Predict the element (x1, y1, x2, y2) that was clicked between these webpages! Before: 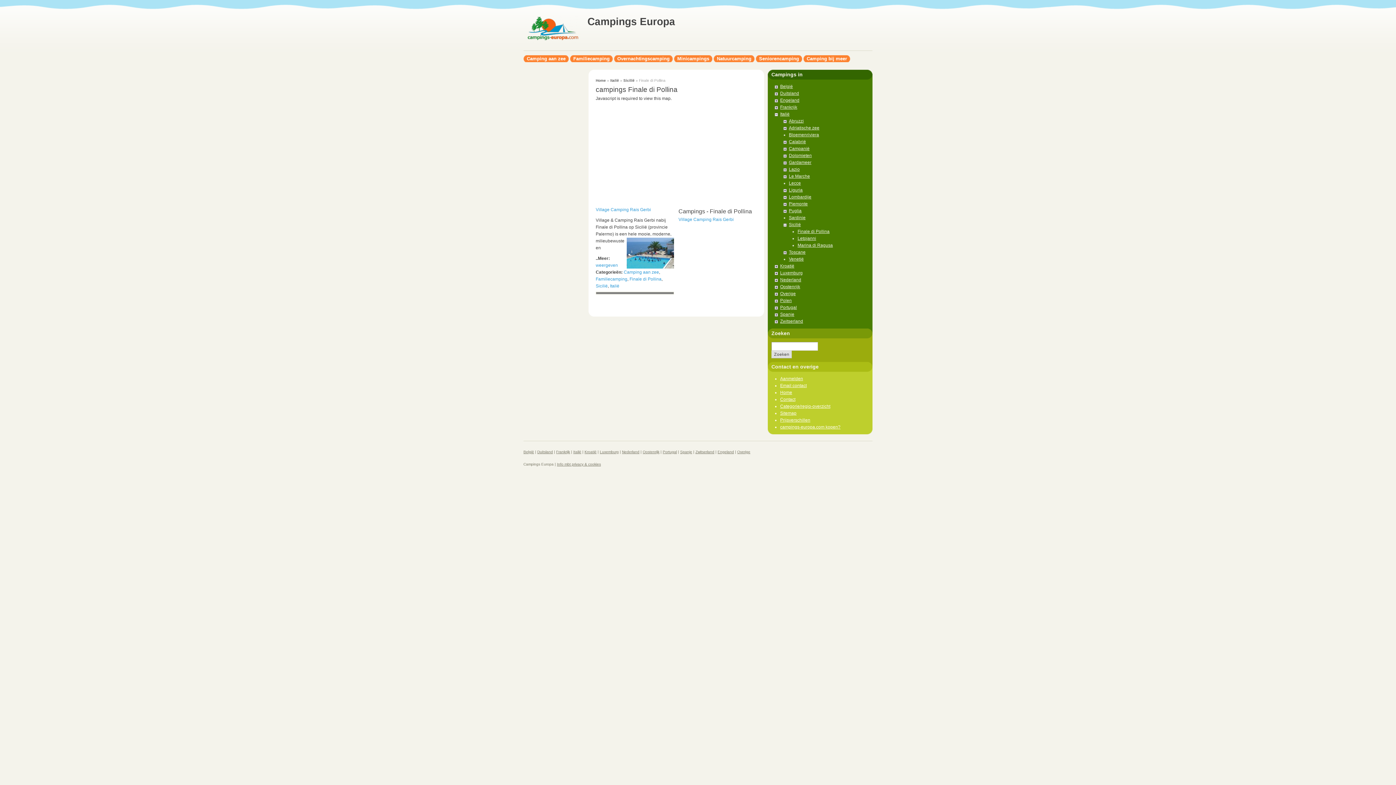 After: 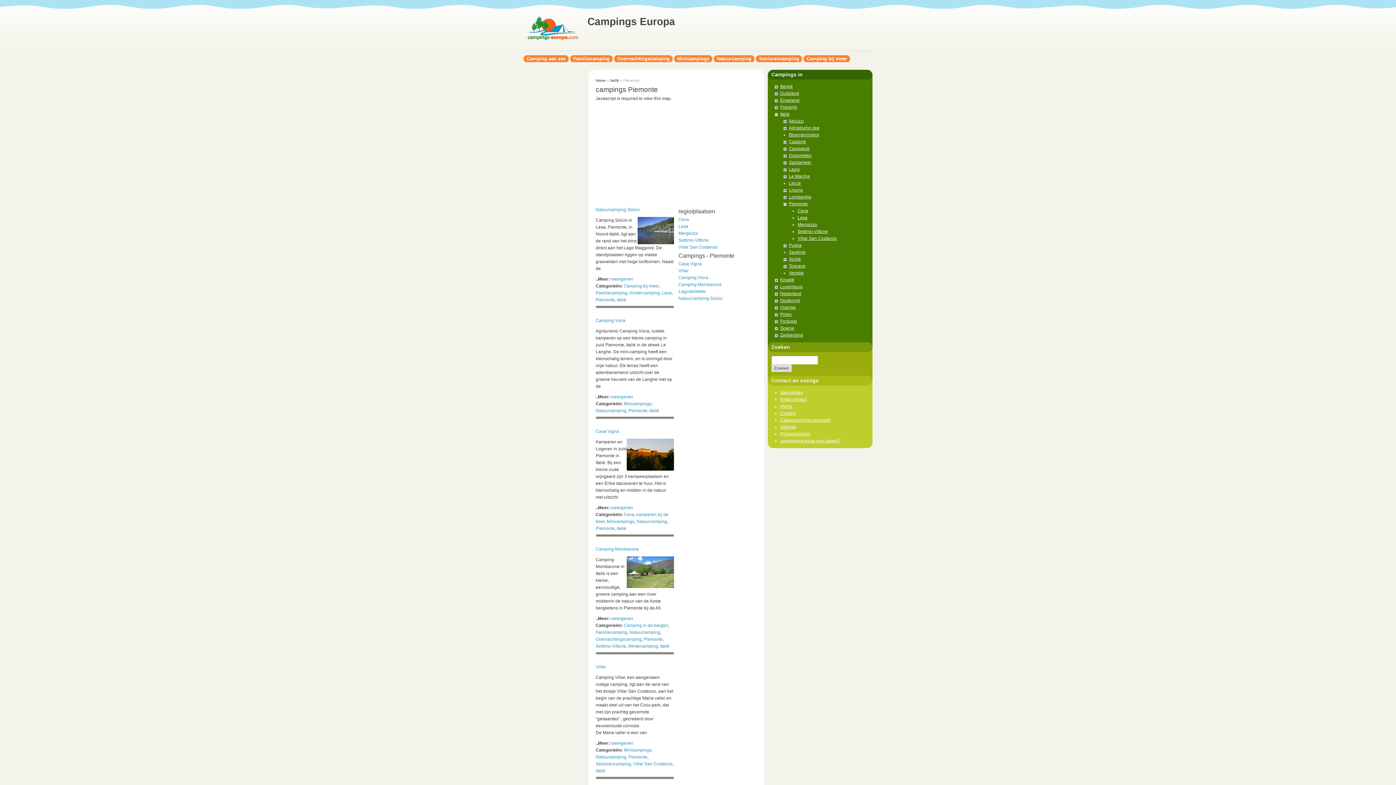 Action: bbox: (789, 201, 808, 206) label: Piemonte